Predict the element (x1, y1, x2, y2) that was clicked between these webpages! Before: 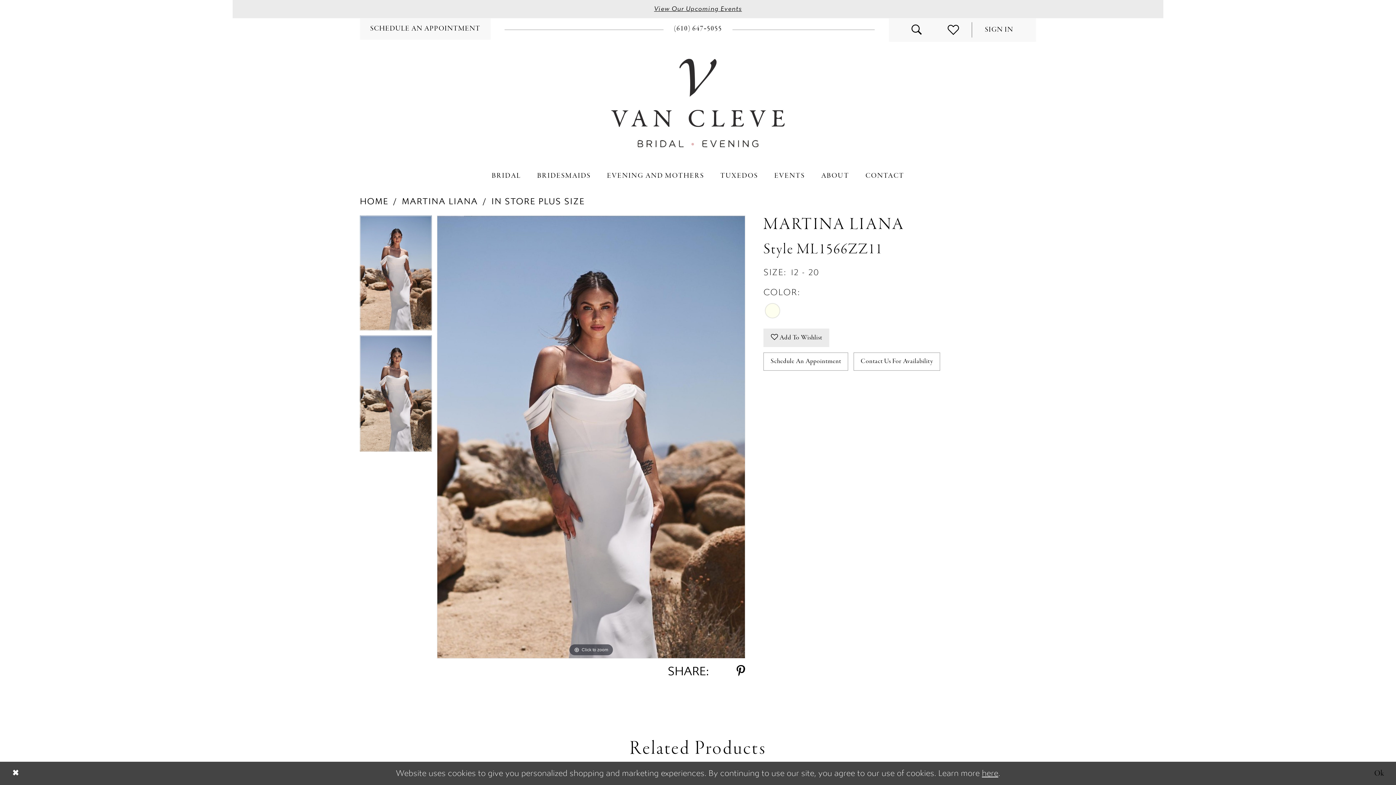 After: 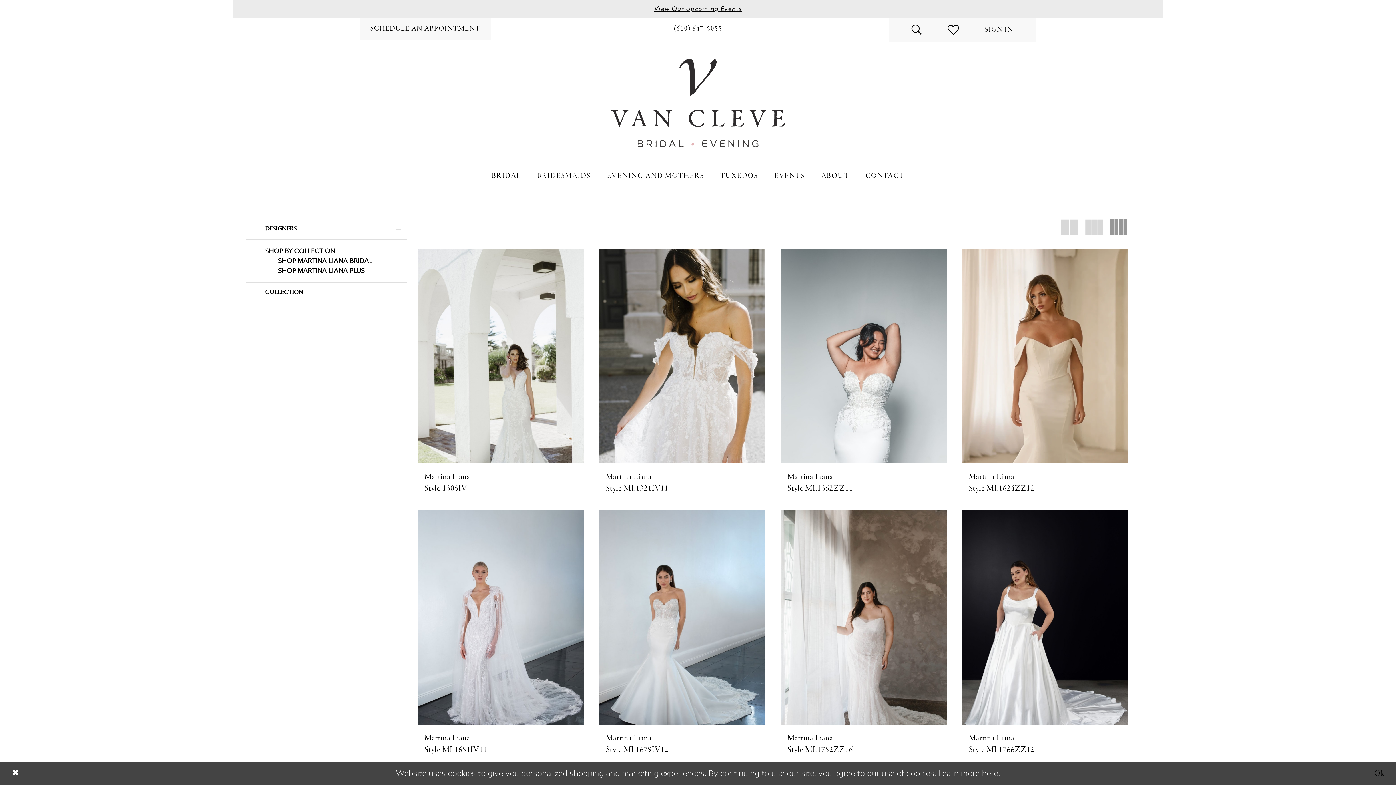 Action: bbox: (491, 195, 585, 208) label: IN STORE PLUS SIZE